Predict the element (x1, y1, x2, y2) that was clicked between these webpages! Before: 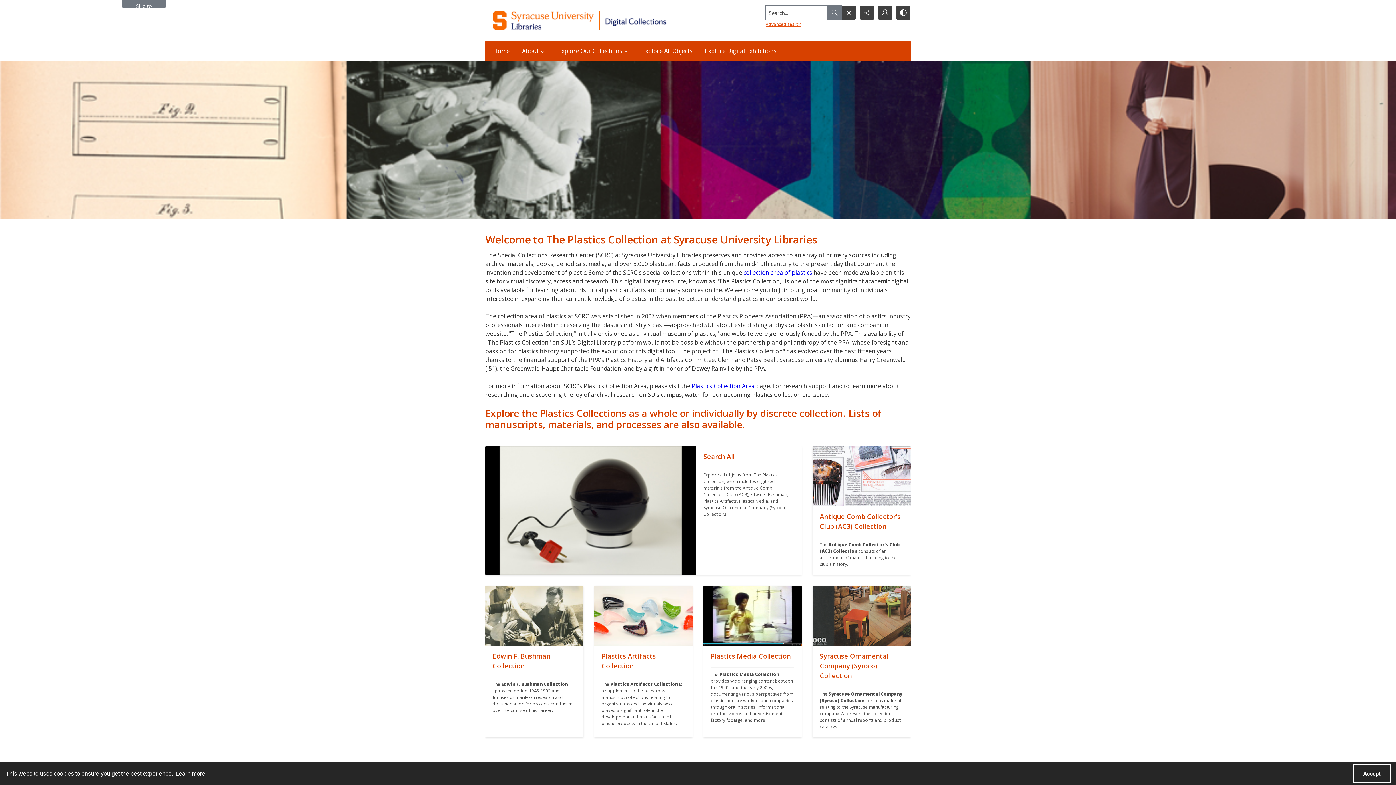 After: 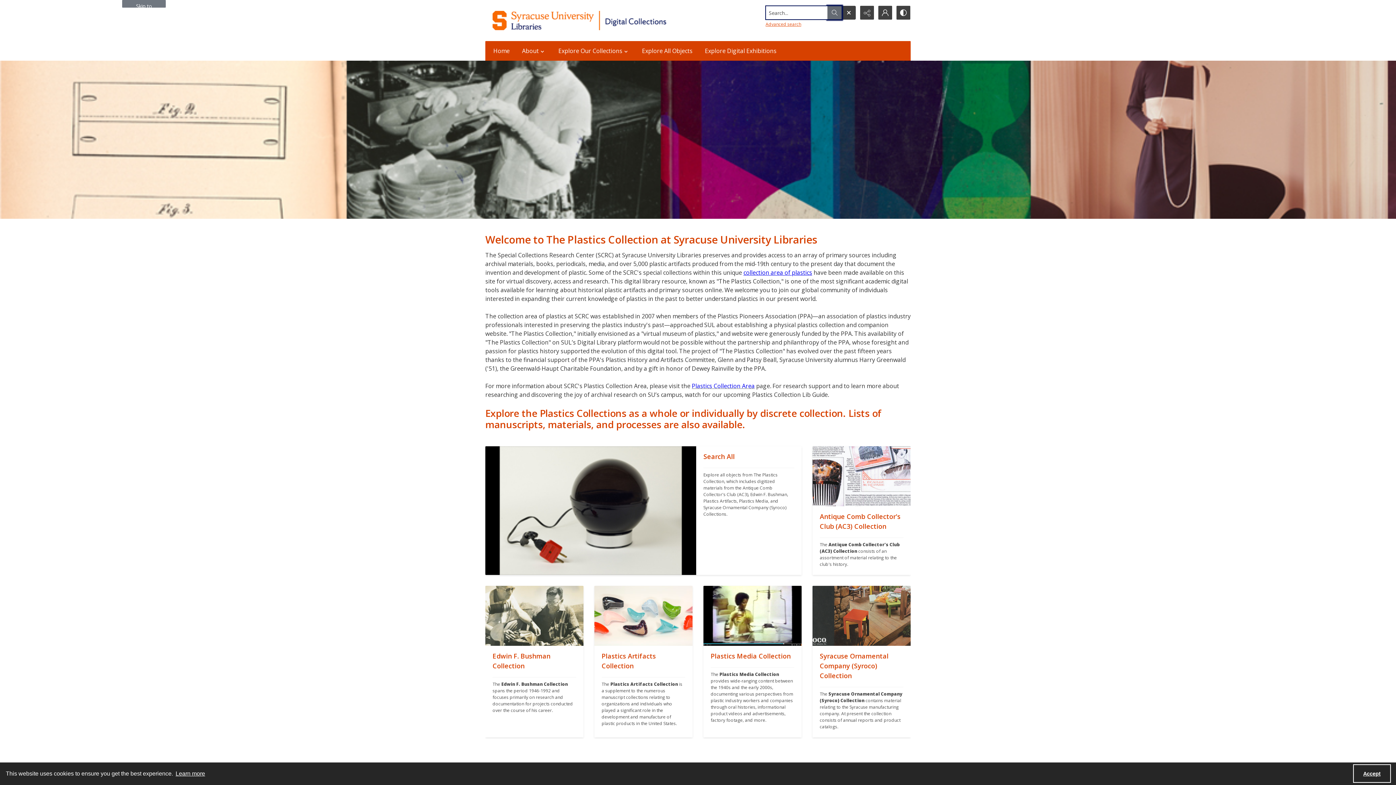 Action: bbox: (827, 5, 842, 19)